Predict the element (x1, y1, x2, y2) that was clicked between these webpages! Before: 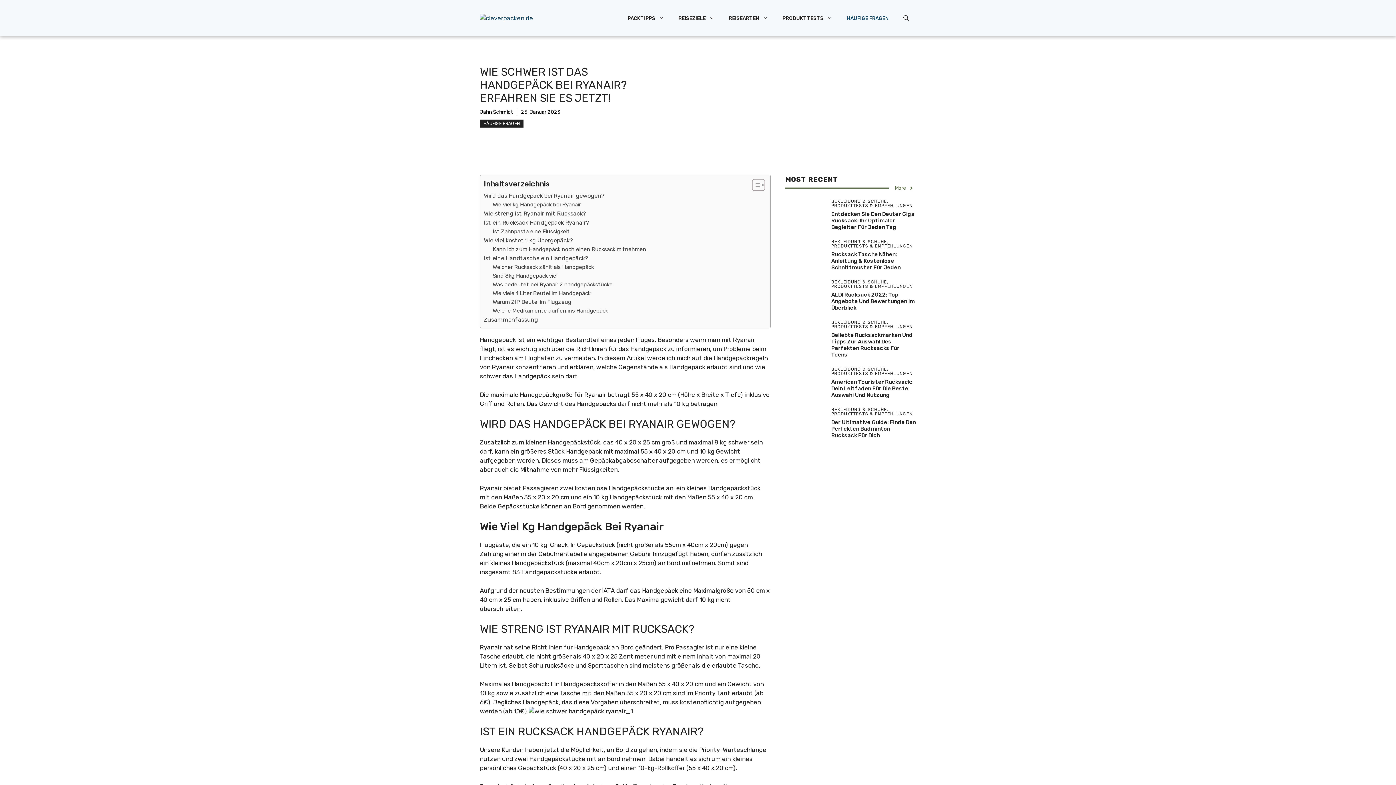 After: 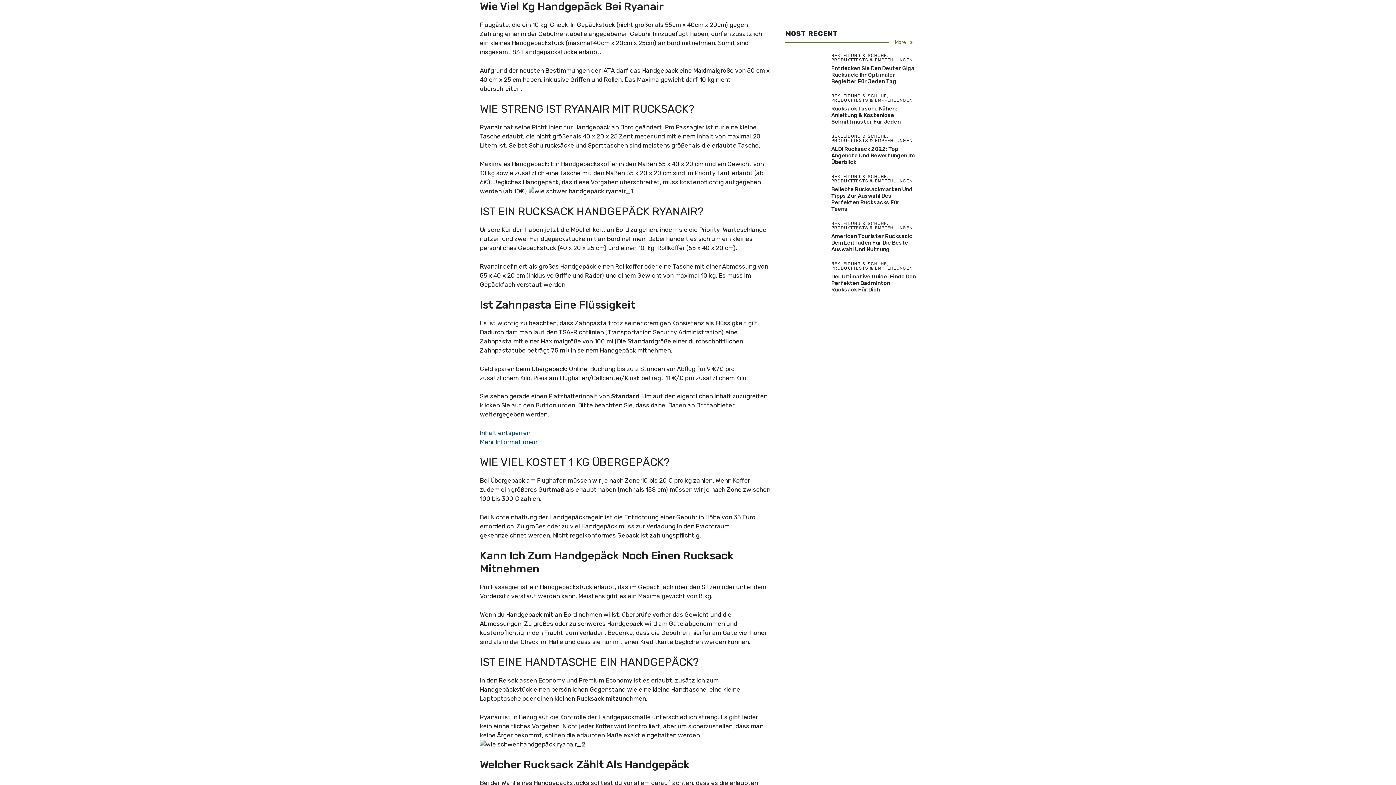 Action: bbox: (492, 200, 580, 209) label: Wie viel kg Handgepäck bei Ryanair